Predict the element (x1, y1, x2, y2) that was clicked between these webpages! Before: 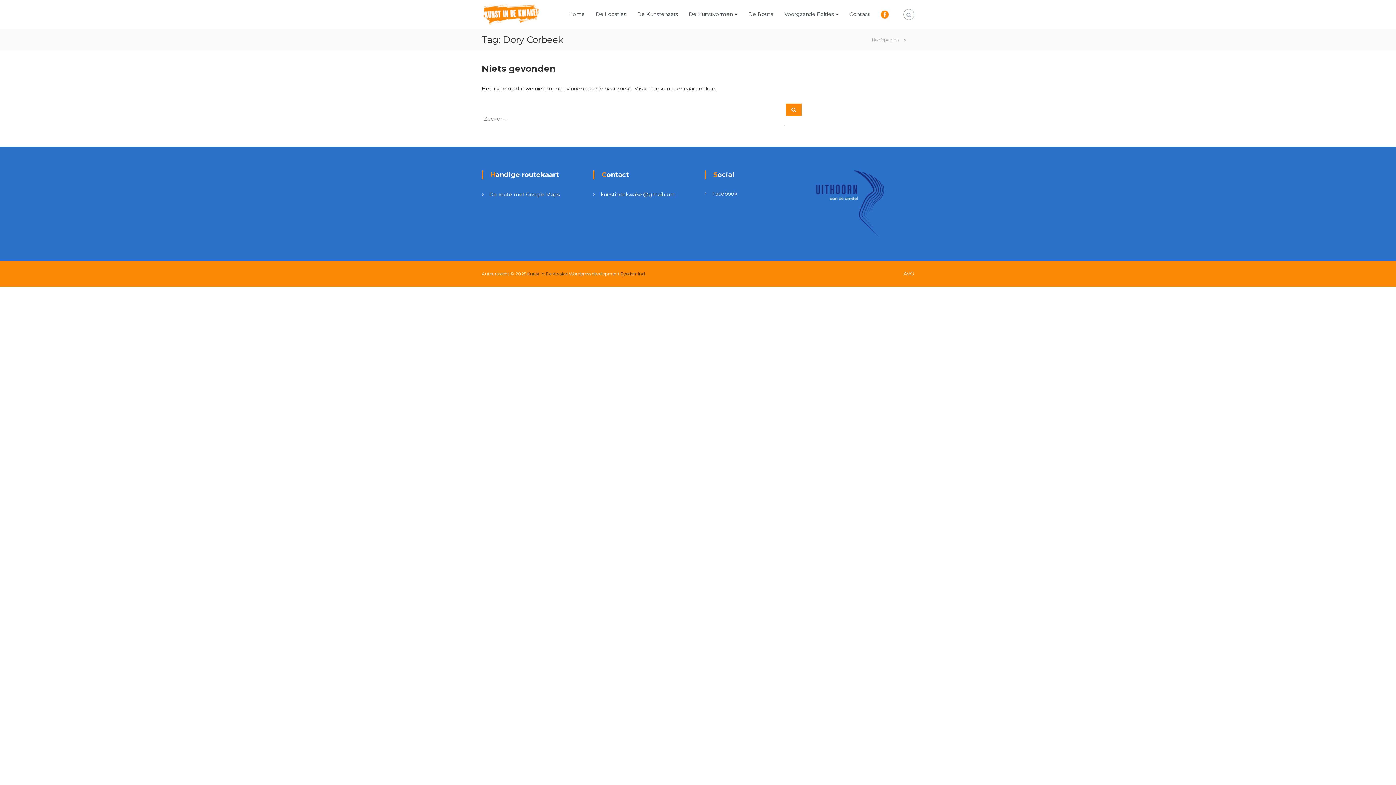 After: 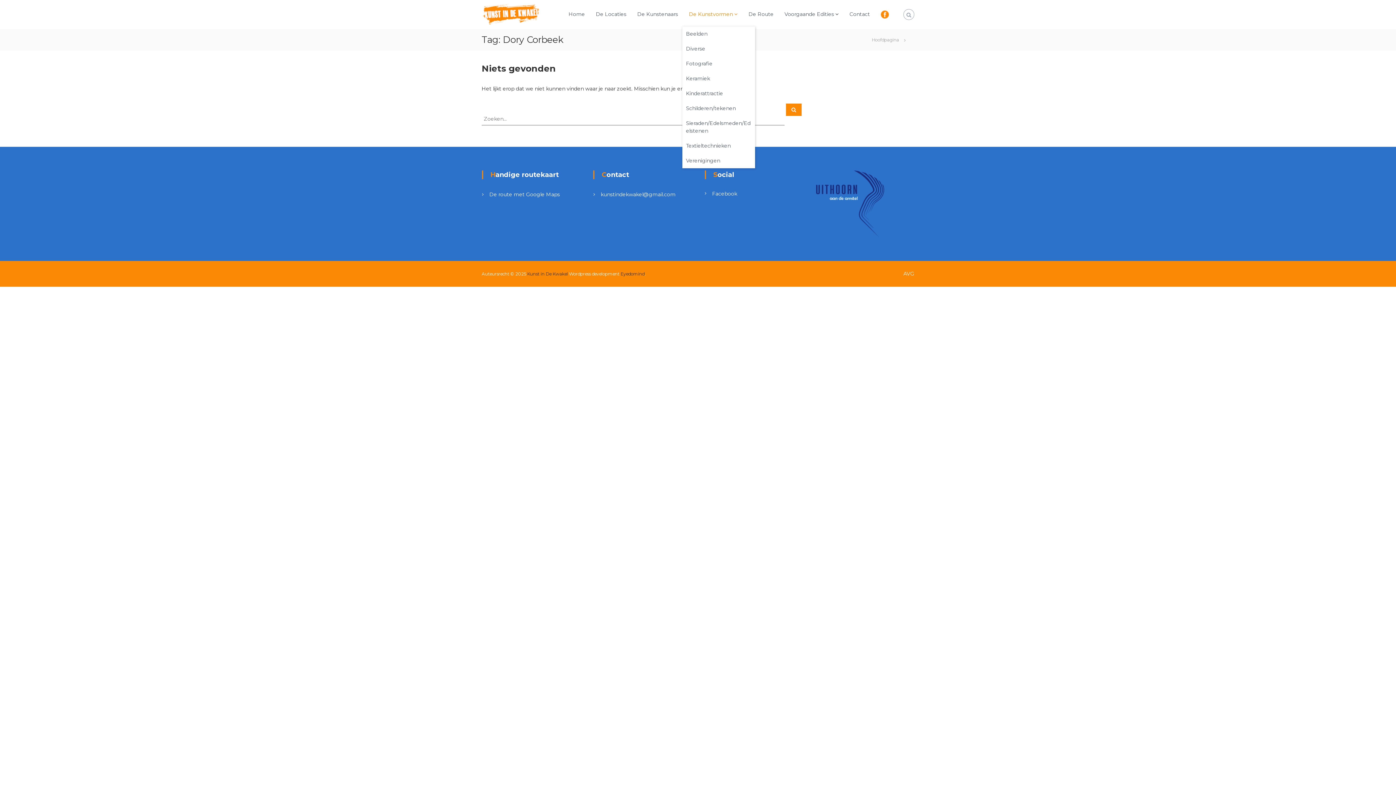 Action: bbox: (689, 10, 733, 17) label: De Kunstvormen